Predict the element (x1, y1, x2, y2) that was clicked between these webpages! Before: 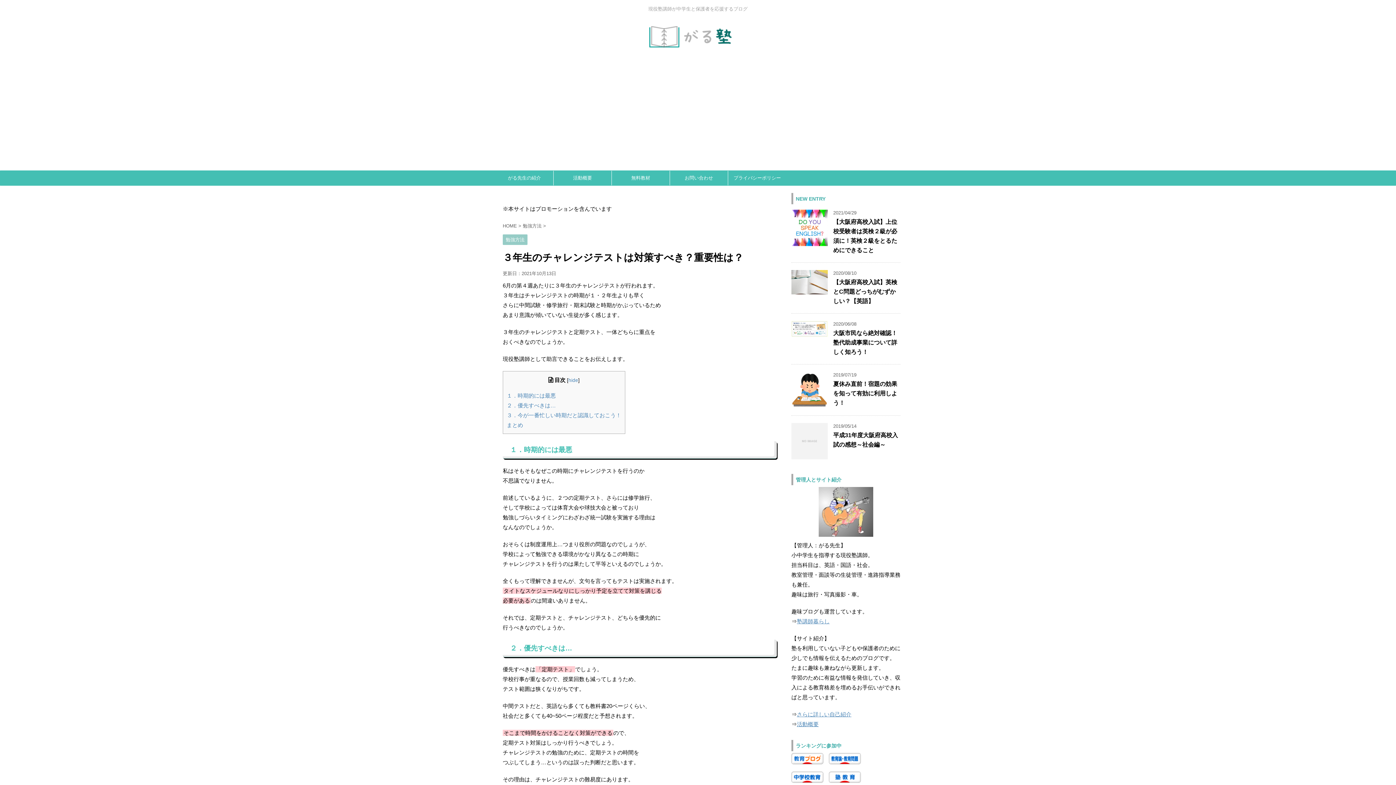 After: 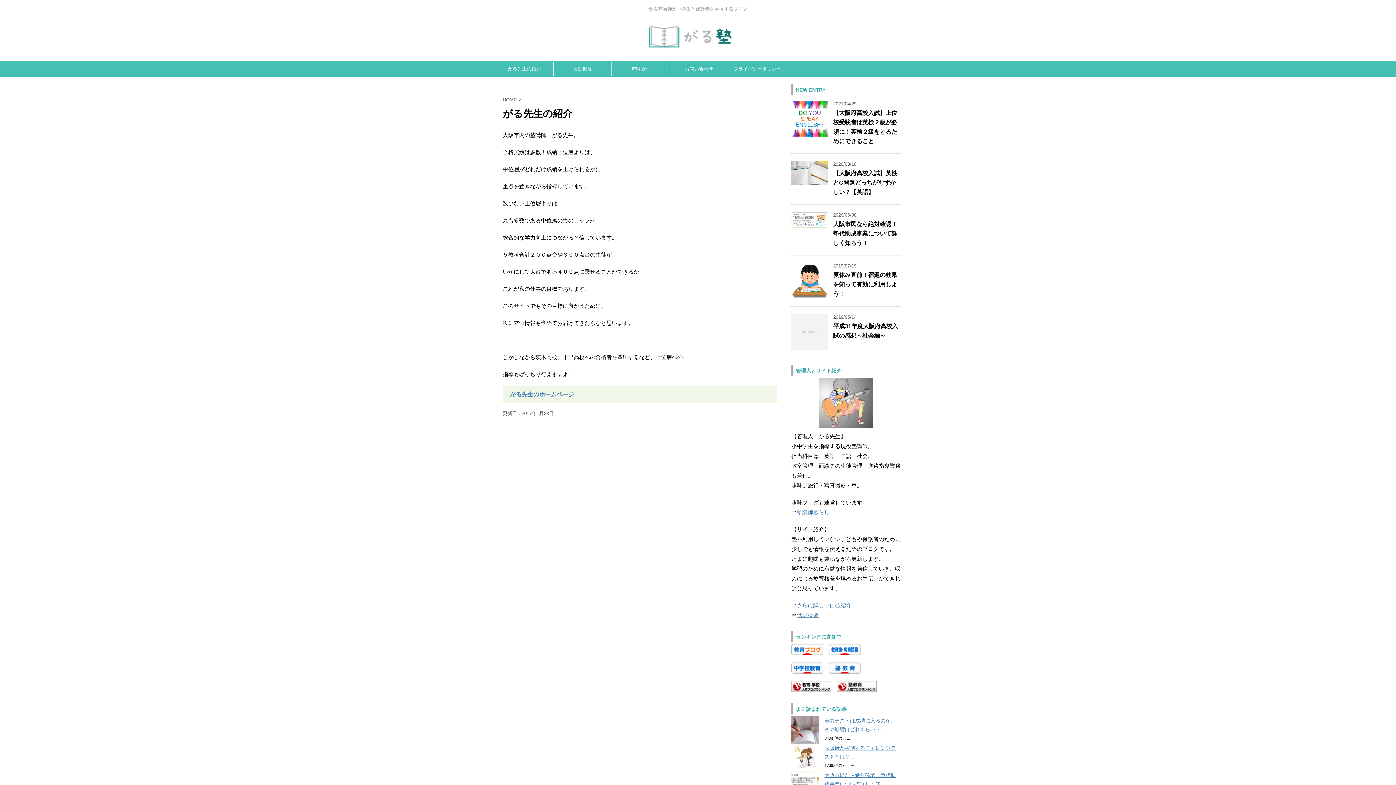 Action: label: さらに詳しい自己紹介
 bbox: (797, 711, 851, 717)